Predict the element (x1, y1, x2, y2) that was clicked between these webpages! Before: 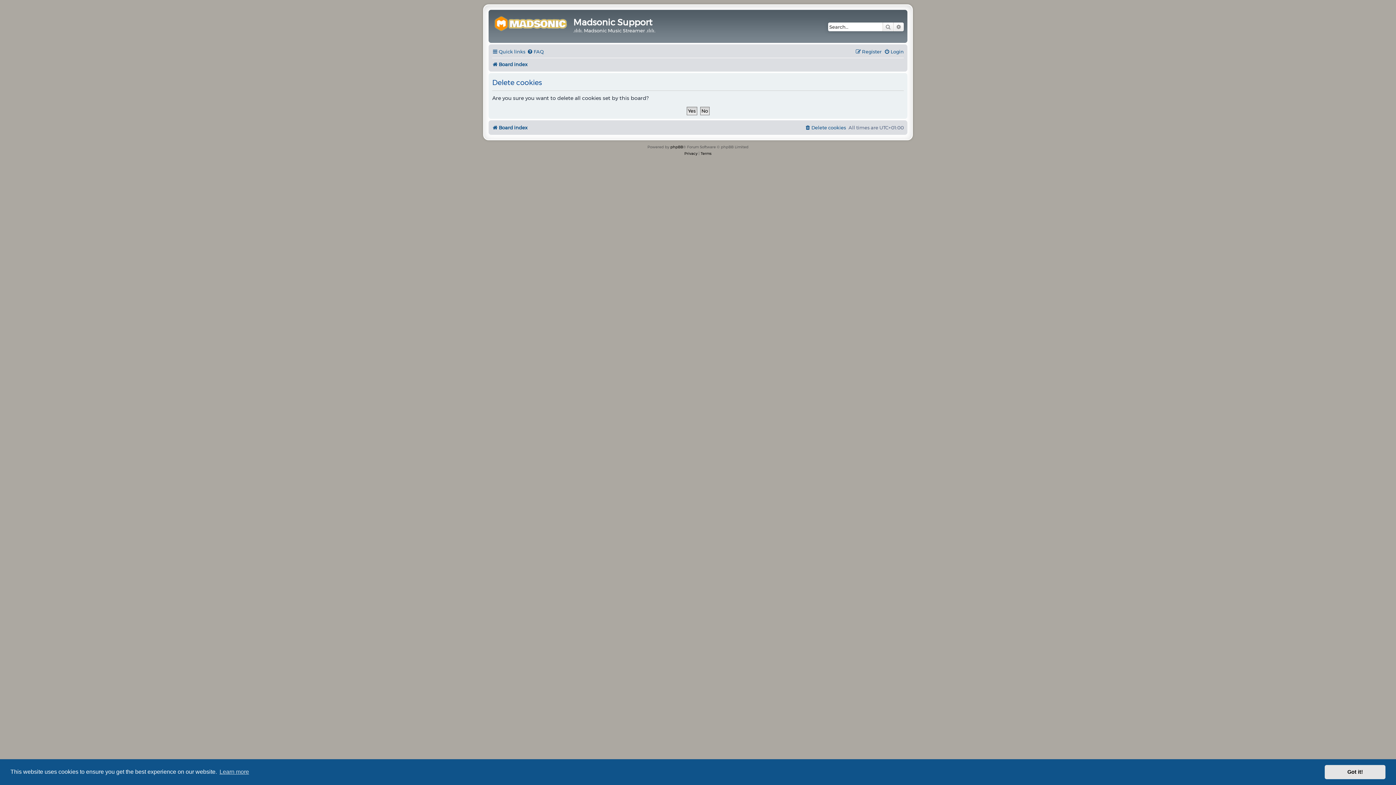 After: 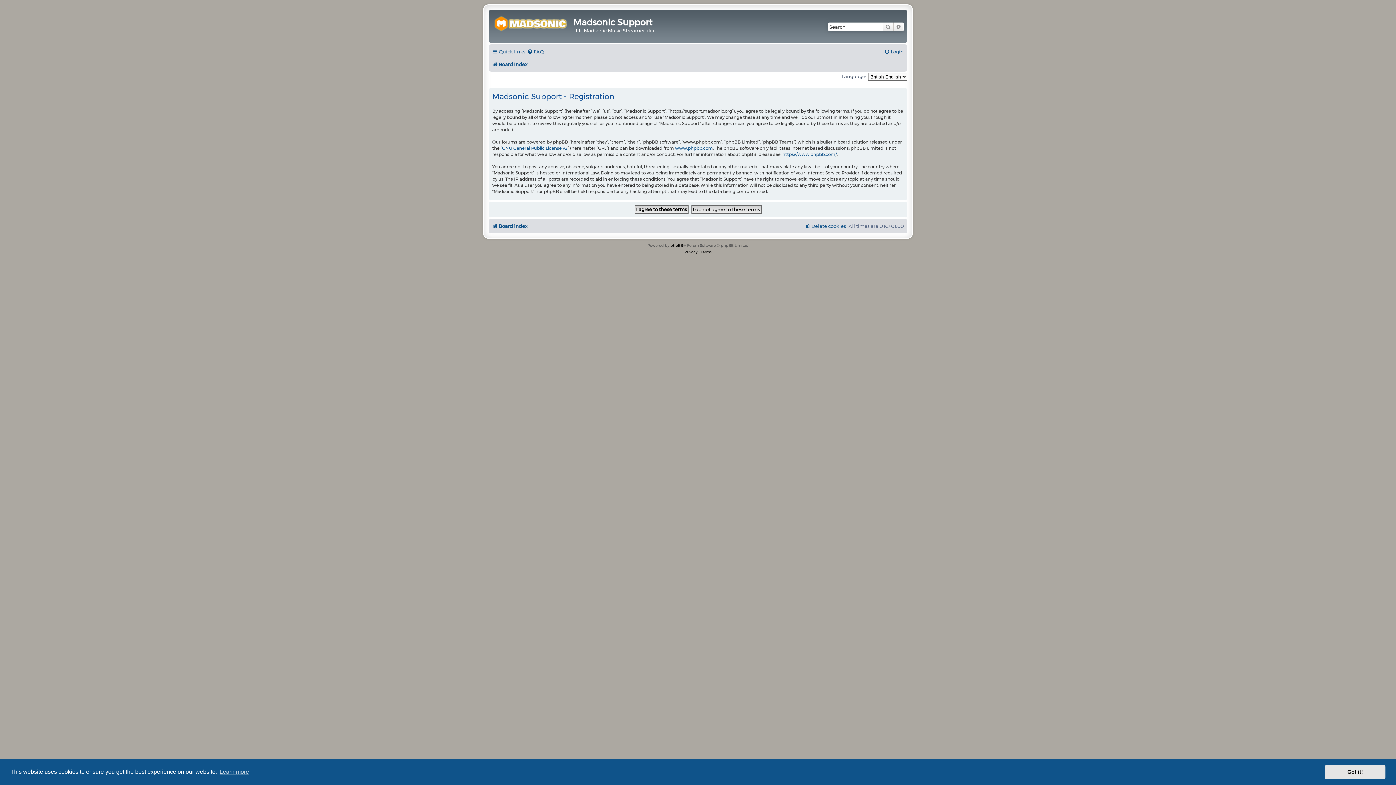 Action: label: Register bbox: (855, 46, 881, 57)